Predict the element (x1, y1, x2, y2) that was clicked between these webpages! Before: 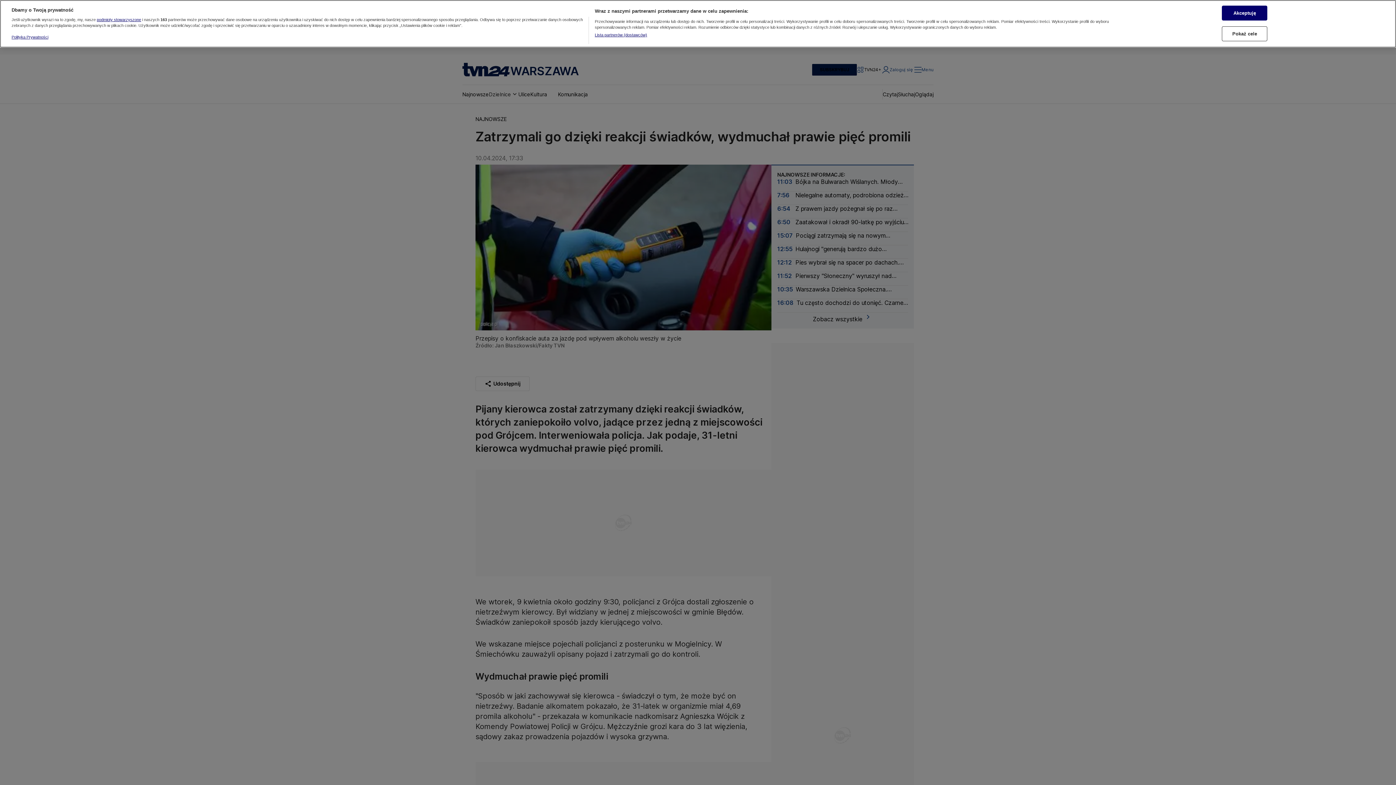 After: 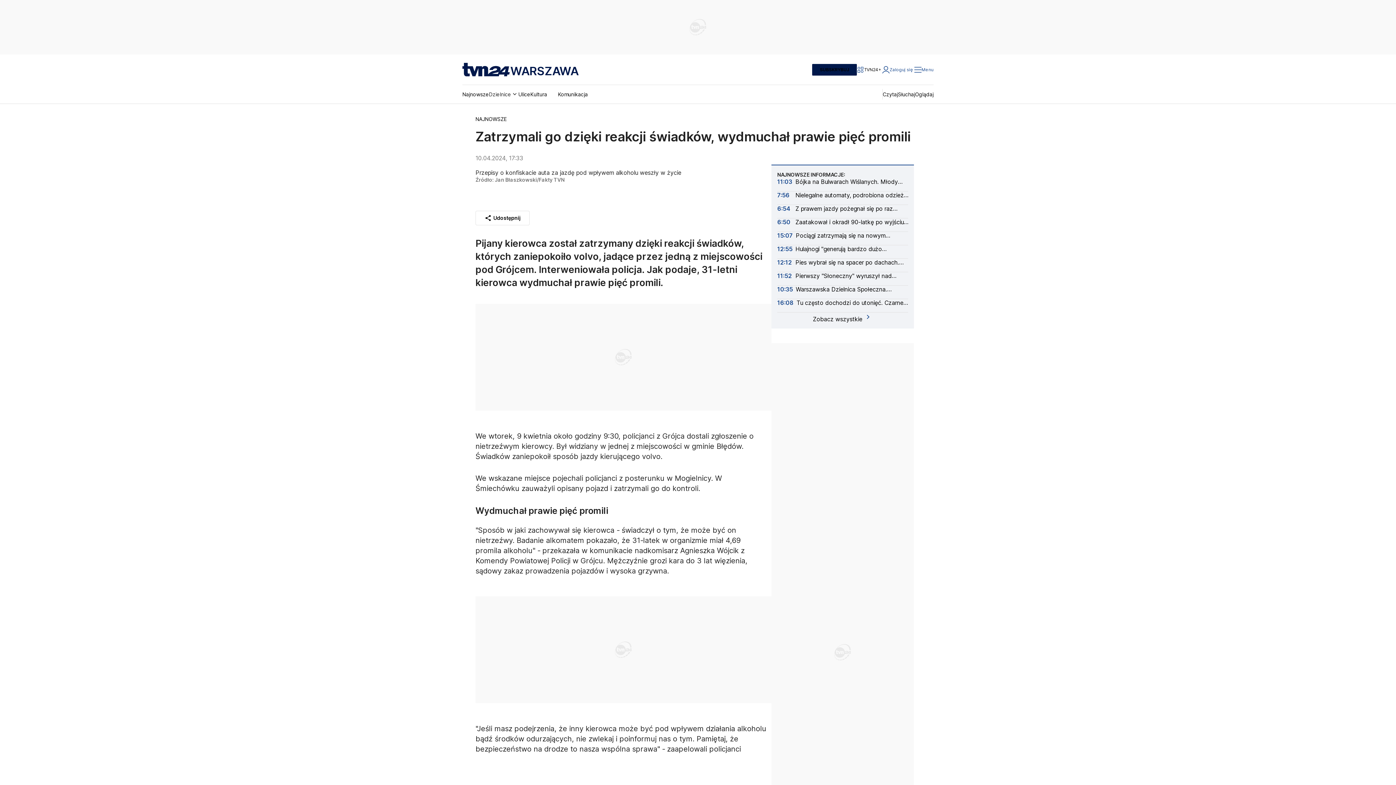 Action: bbox: (1222, 5, 1267, 20) label: Akceptuję